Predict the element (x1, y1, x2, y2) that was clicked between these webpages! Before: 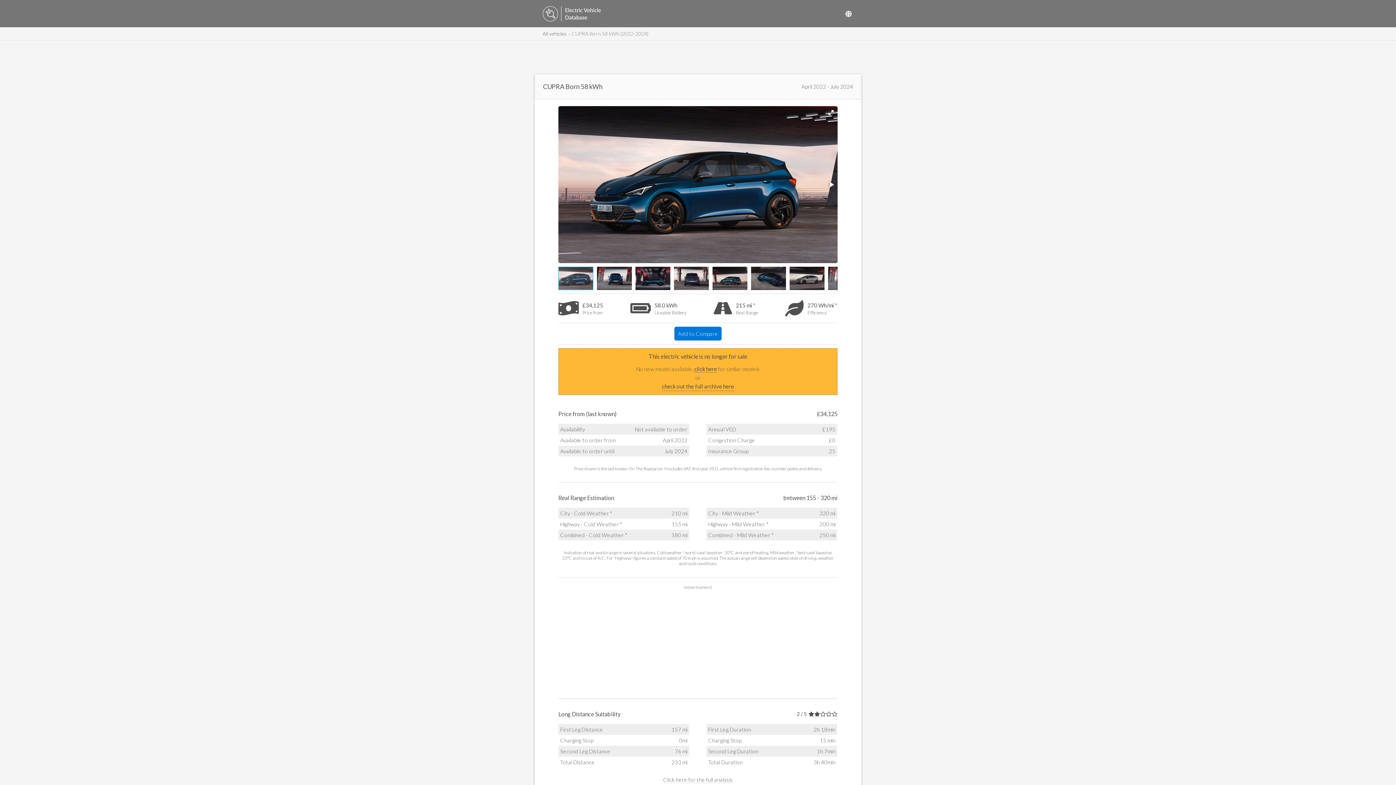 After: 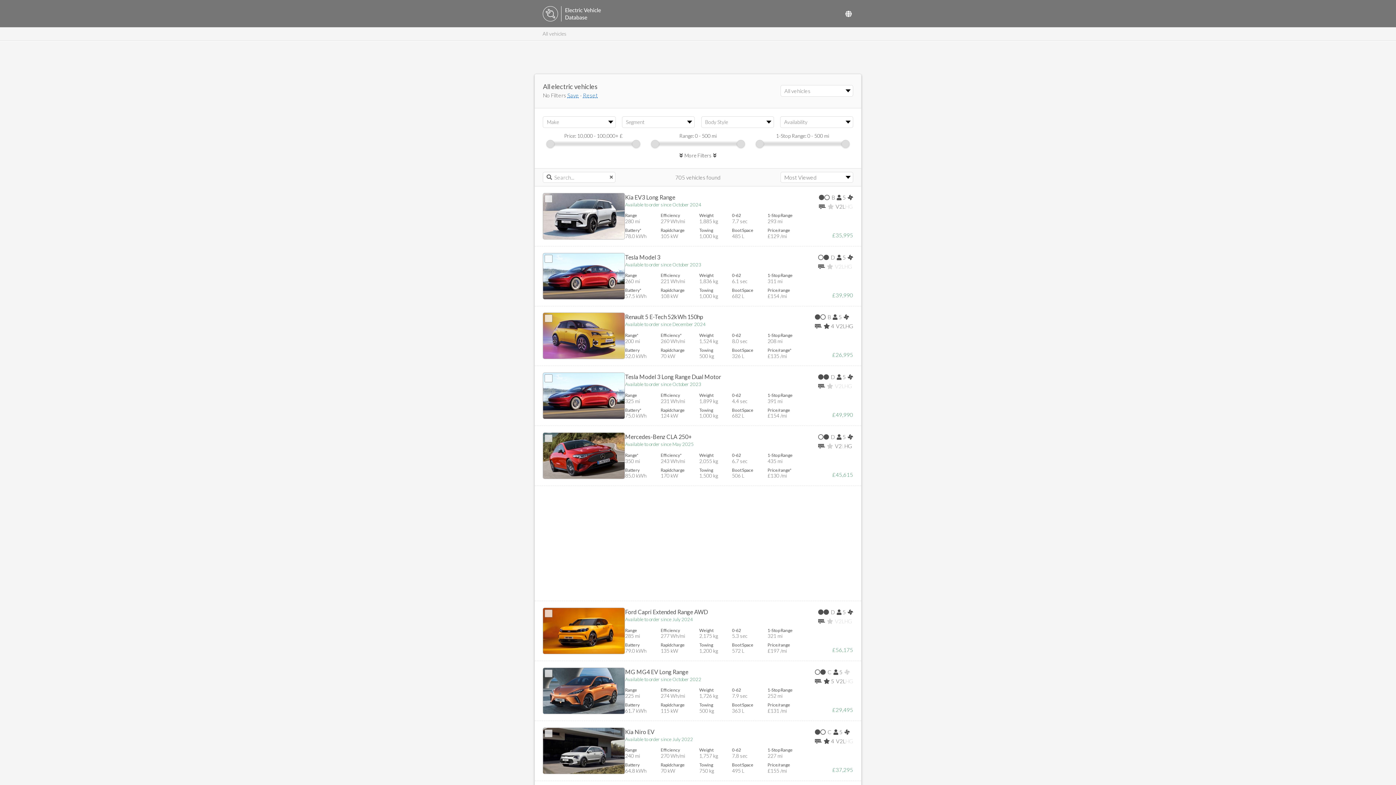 Action: bbox: (542, 15, 619, 22)